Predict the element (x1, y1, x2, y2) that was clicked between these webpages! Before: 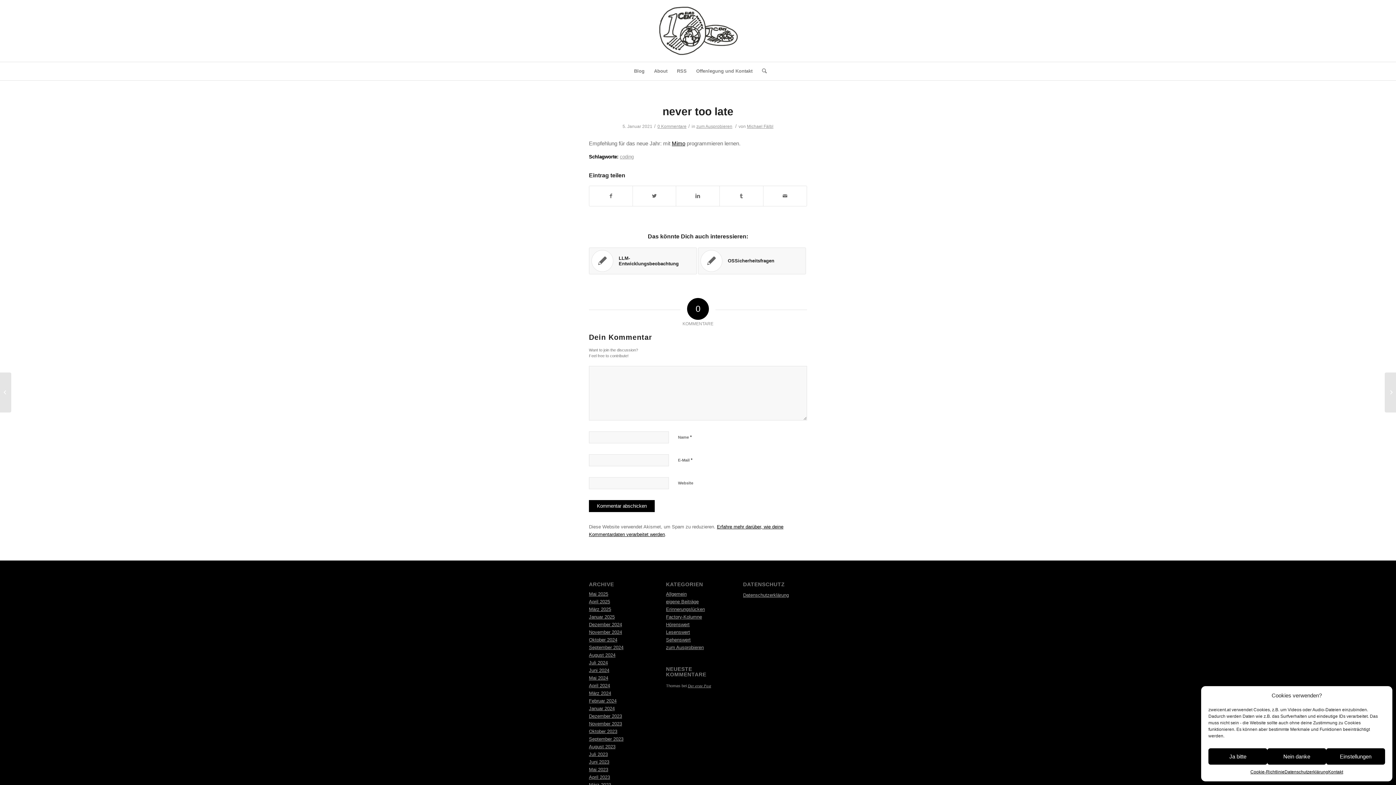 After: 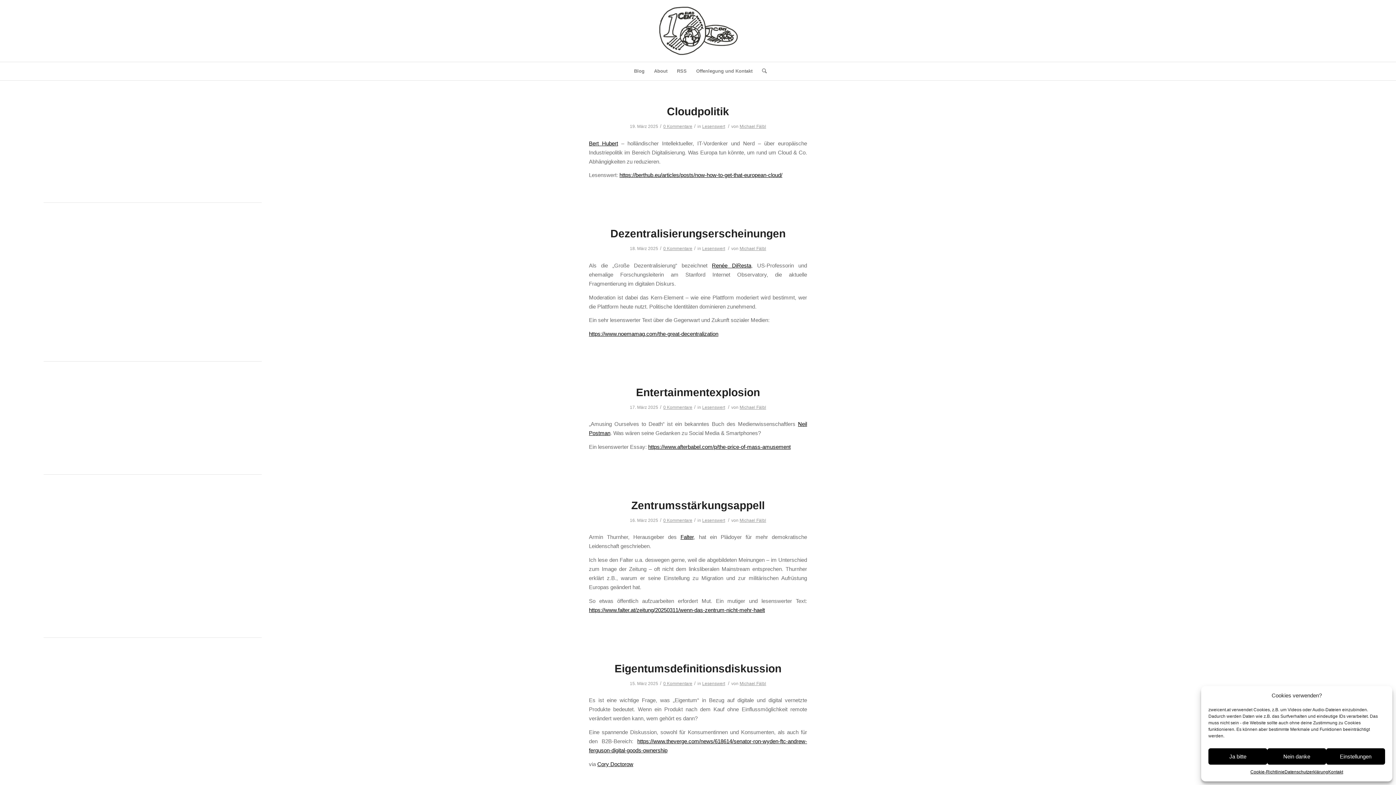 Action: bbox: (589, 606, 611, 612) label: März 2025